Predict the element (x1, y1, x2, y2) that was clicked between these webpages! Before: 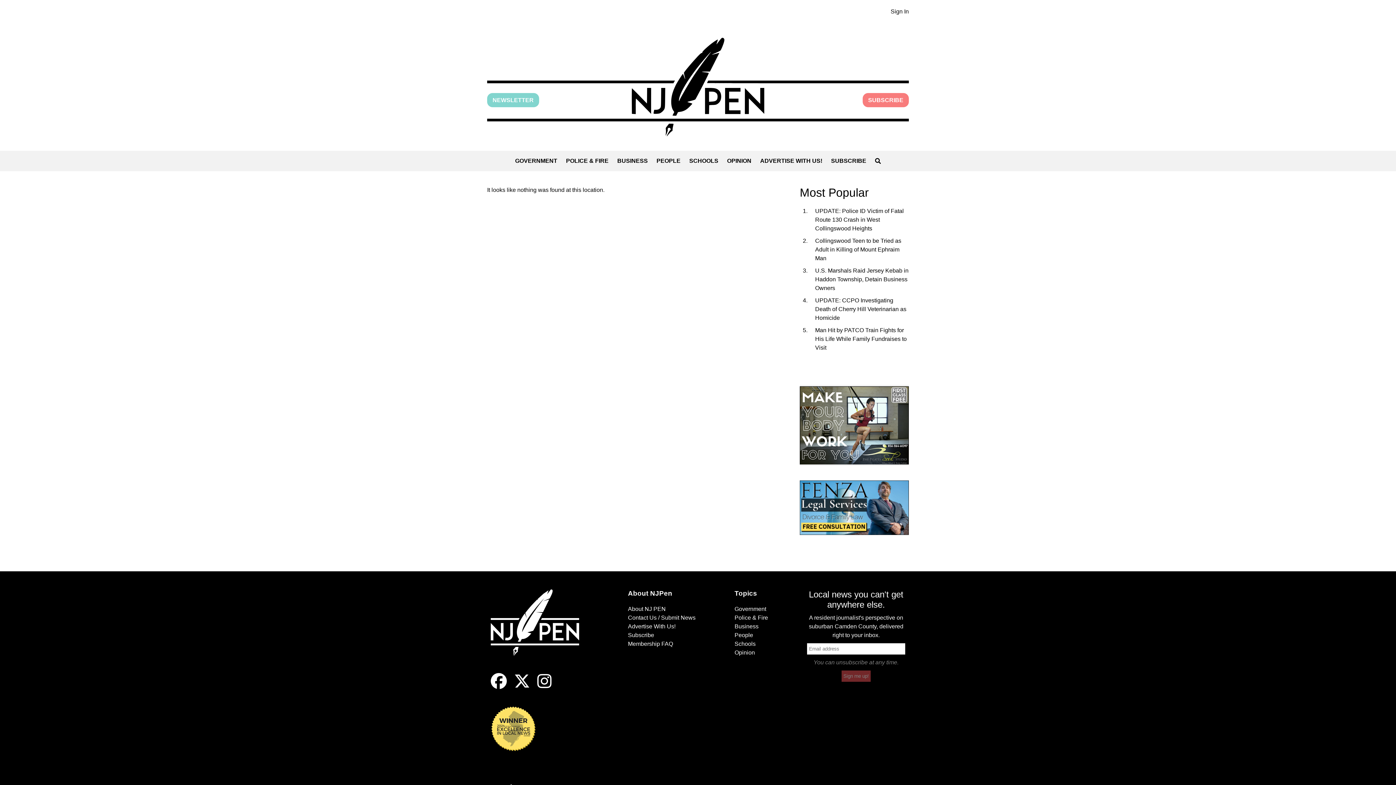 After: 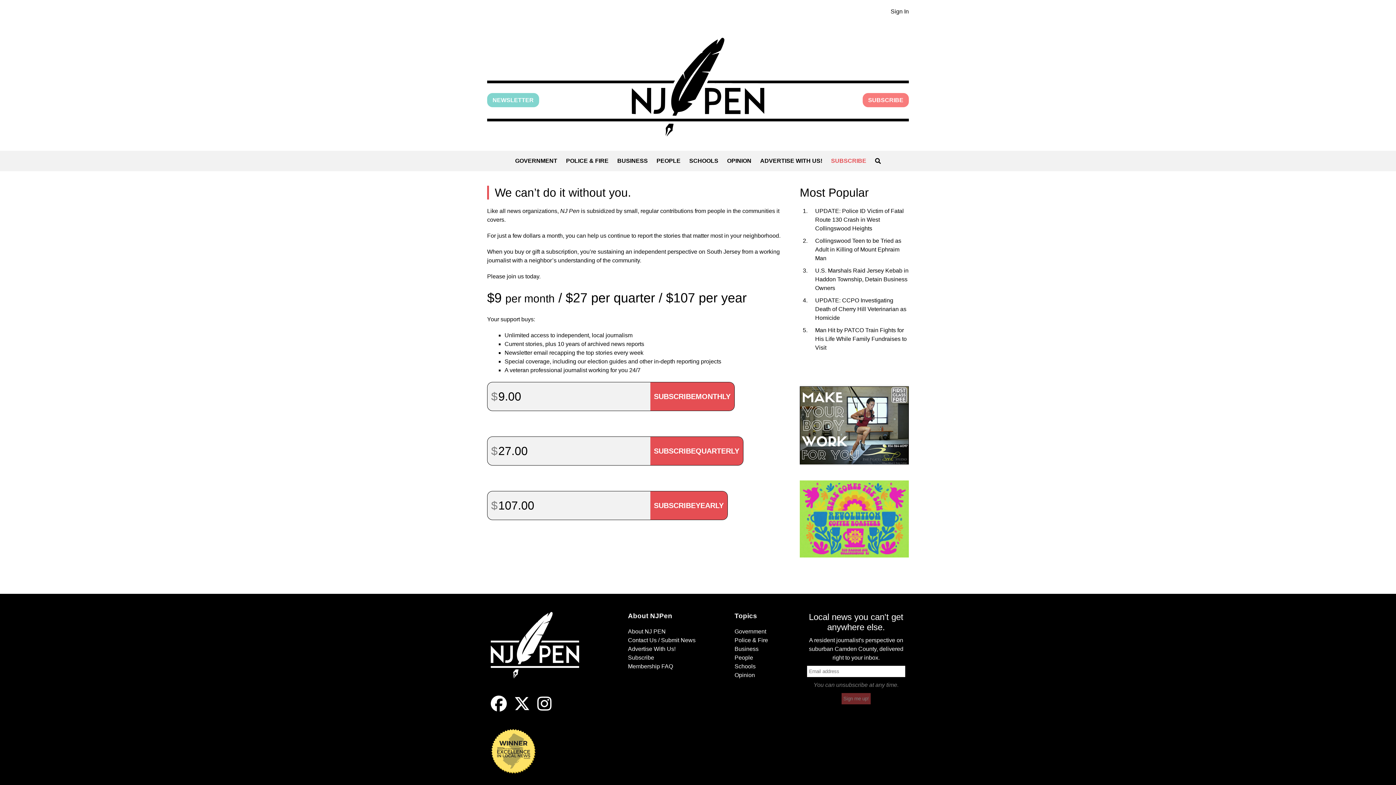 Action: label: SUBSCRIBE bbox: (862, 93, 909, 107)